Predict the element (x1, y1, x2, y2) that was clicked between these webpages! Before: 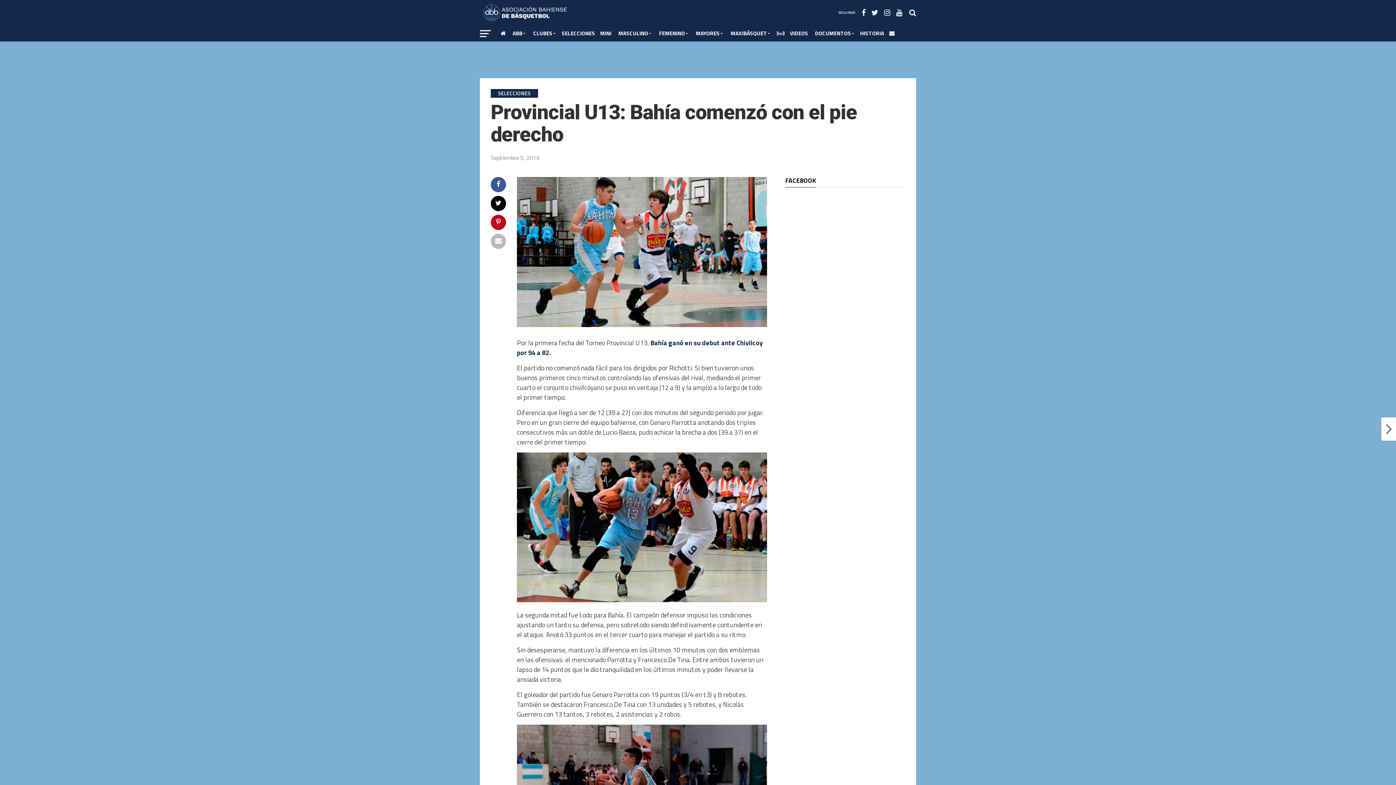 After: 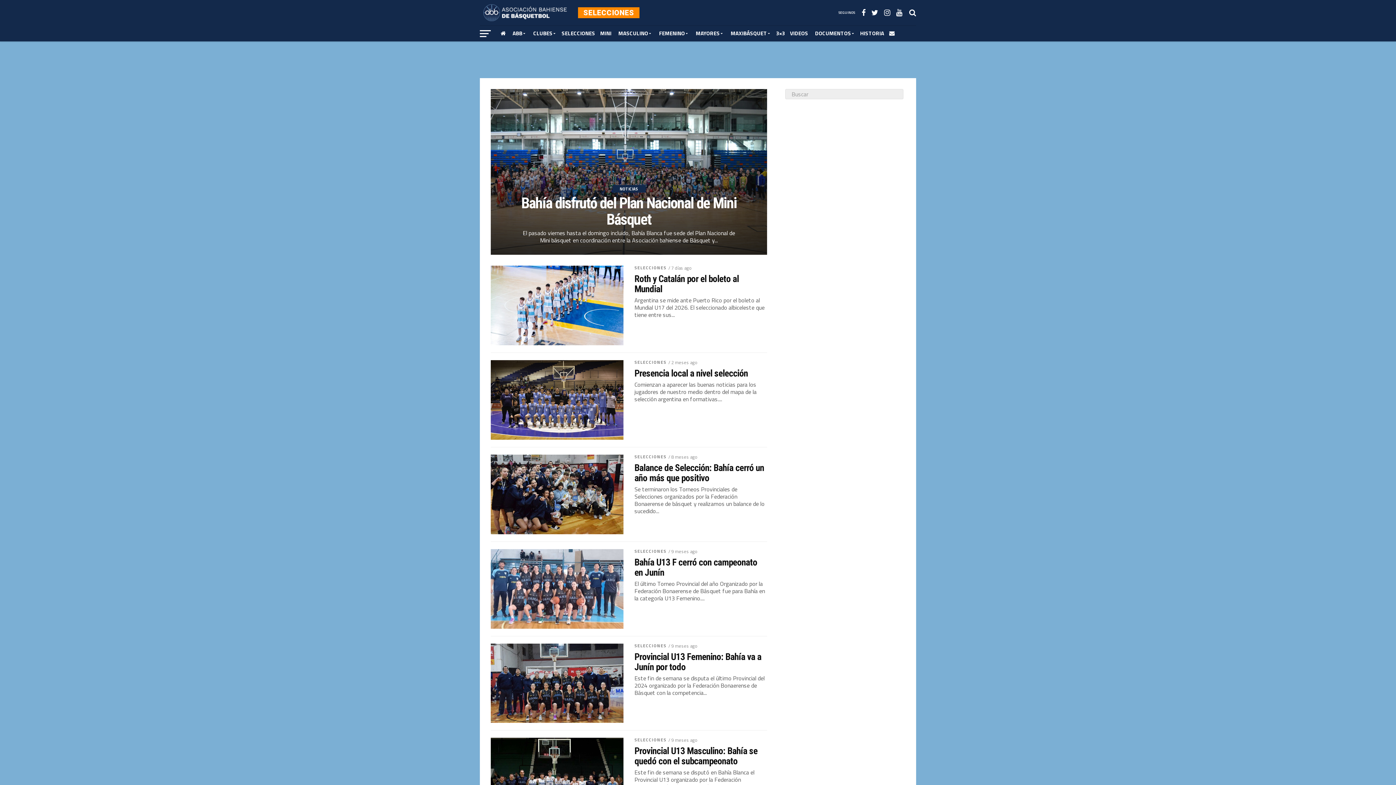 Action: bbox: (559, 25, 597, 41) label: SELECCIONES